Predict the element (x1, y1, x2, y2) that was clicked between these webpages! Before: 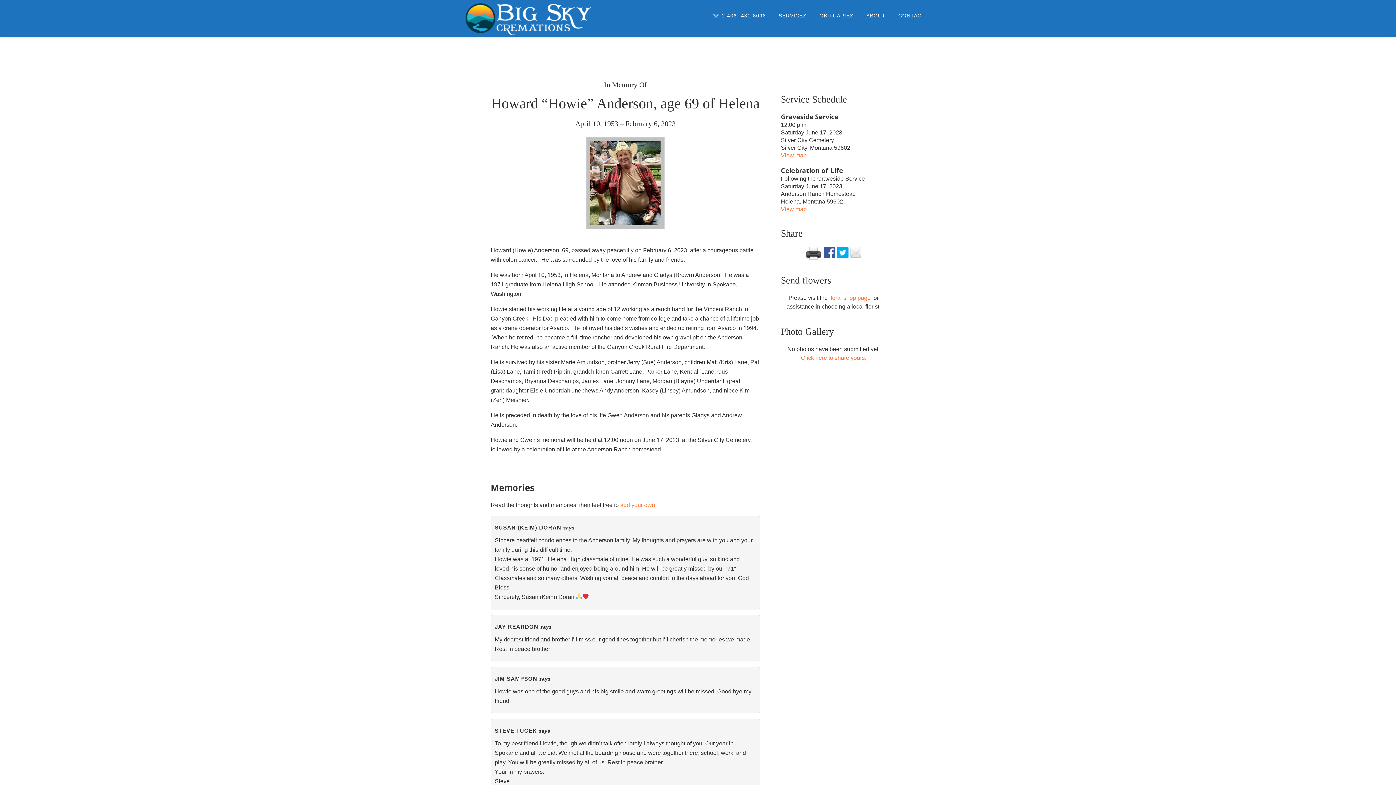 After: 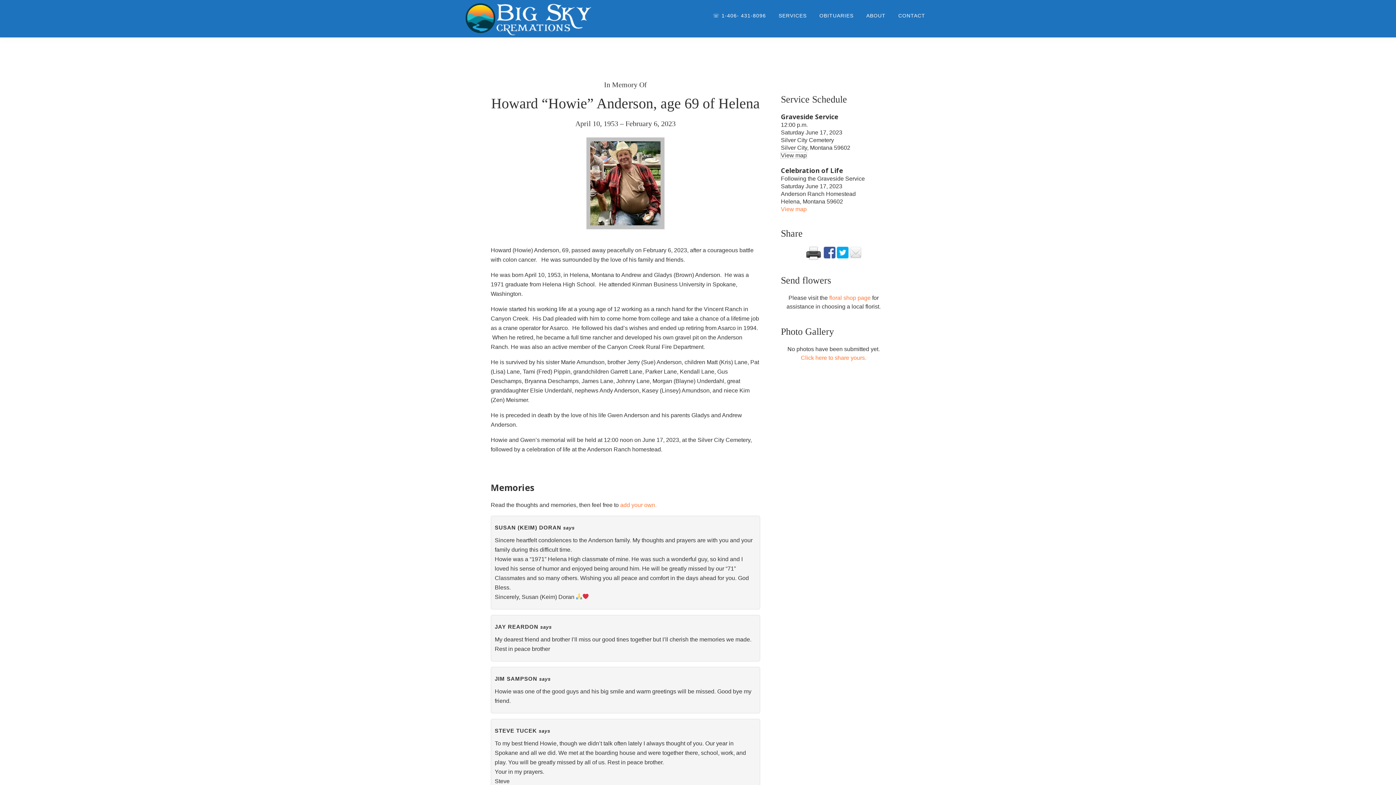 Action: bbox: (781, 152, 806, 158) label: View map